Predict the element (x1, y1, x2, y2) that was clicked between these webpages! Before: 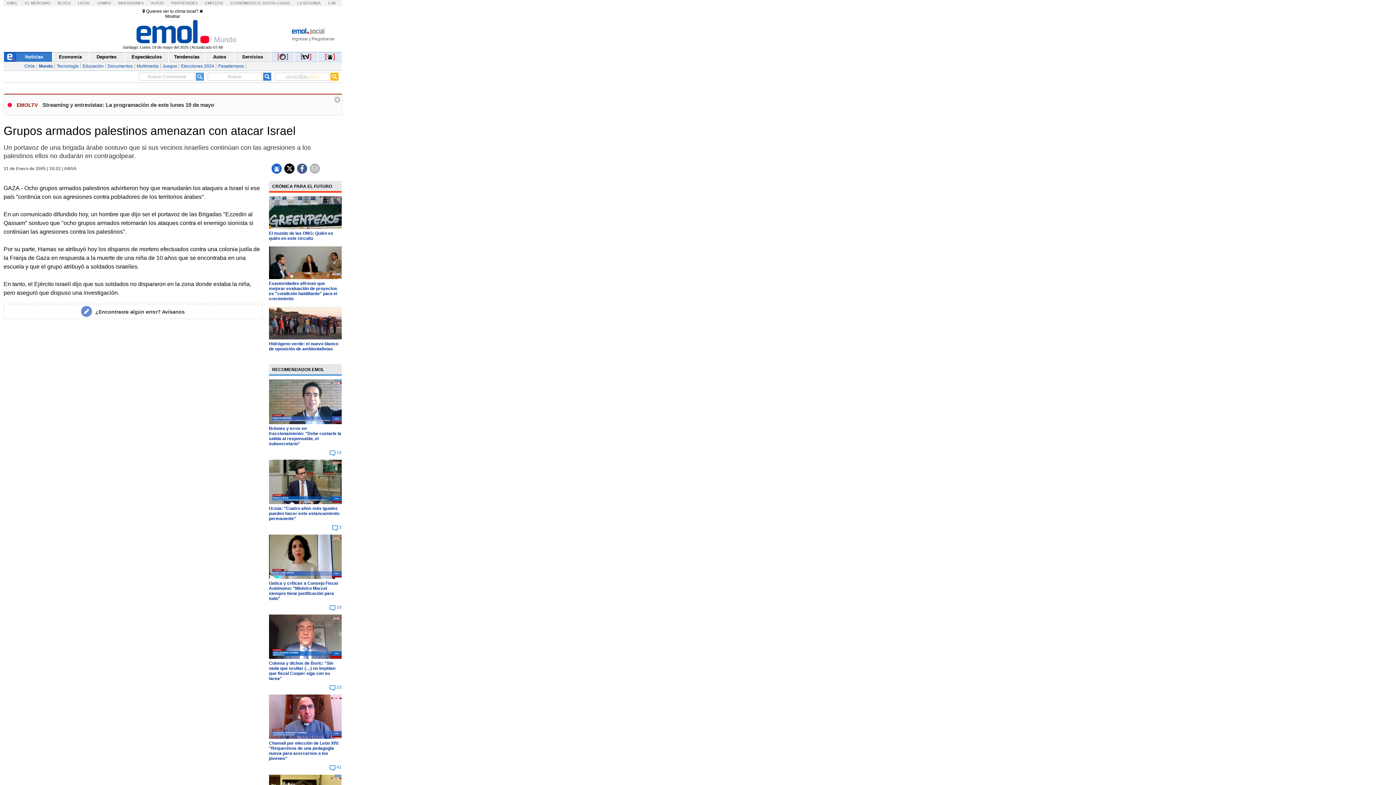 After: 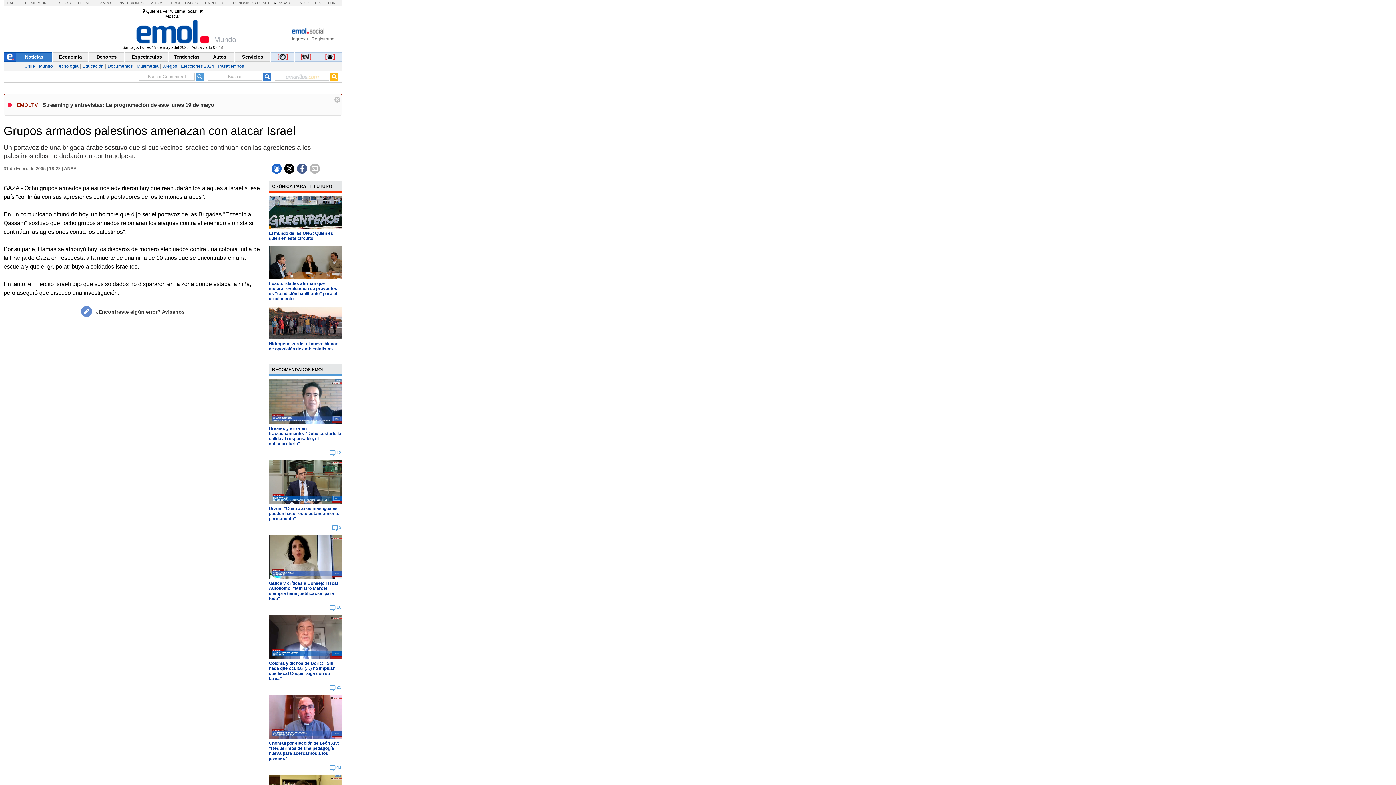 Action: label: LUN bbox: (328, 1, 335, 5)